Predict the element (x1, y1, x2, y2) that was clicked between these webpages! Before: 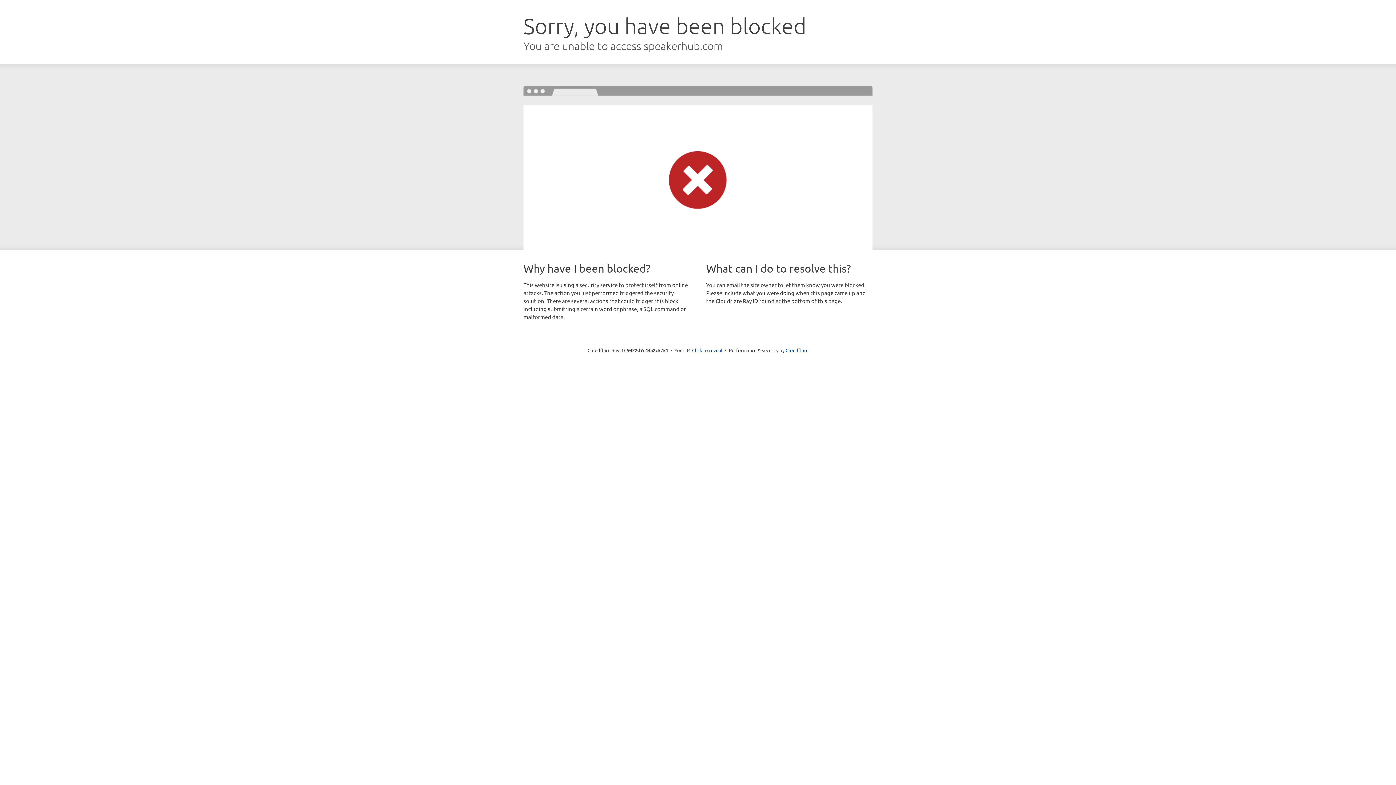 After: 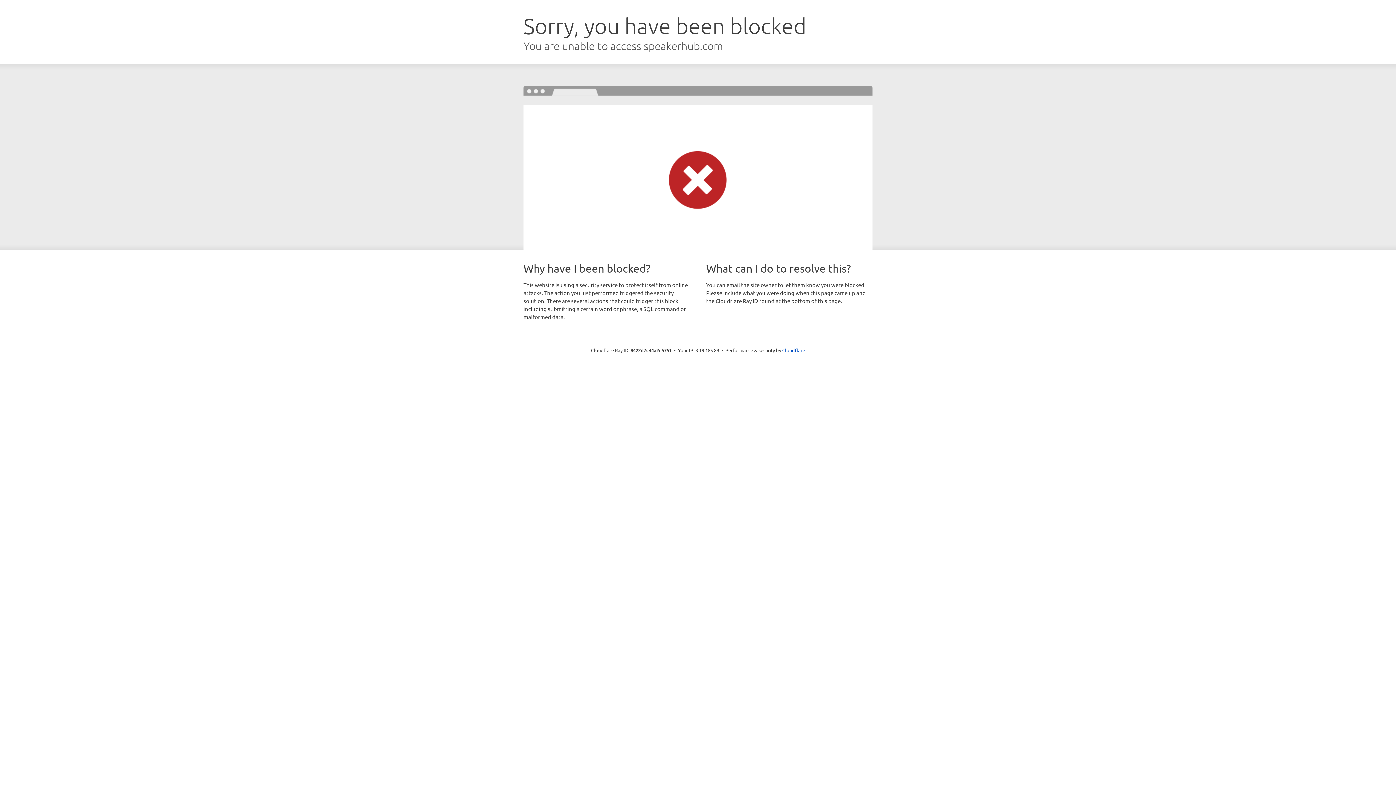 Action: label: Click to reveal bbox: (692, 346, 722, 353)